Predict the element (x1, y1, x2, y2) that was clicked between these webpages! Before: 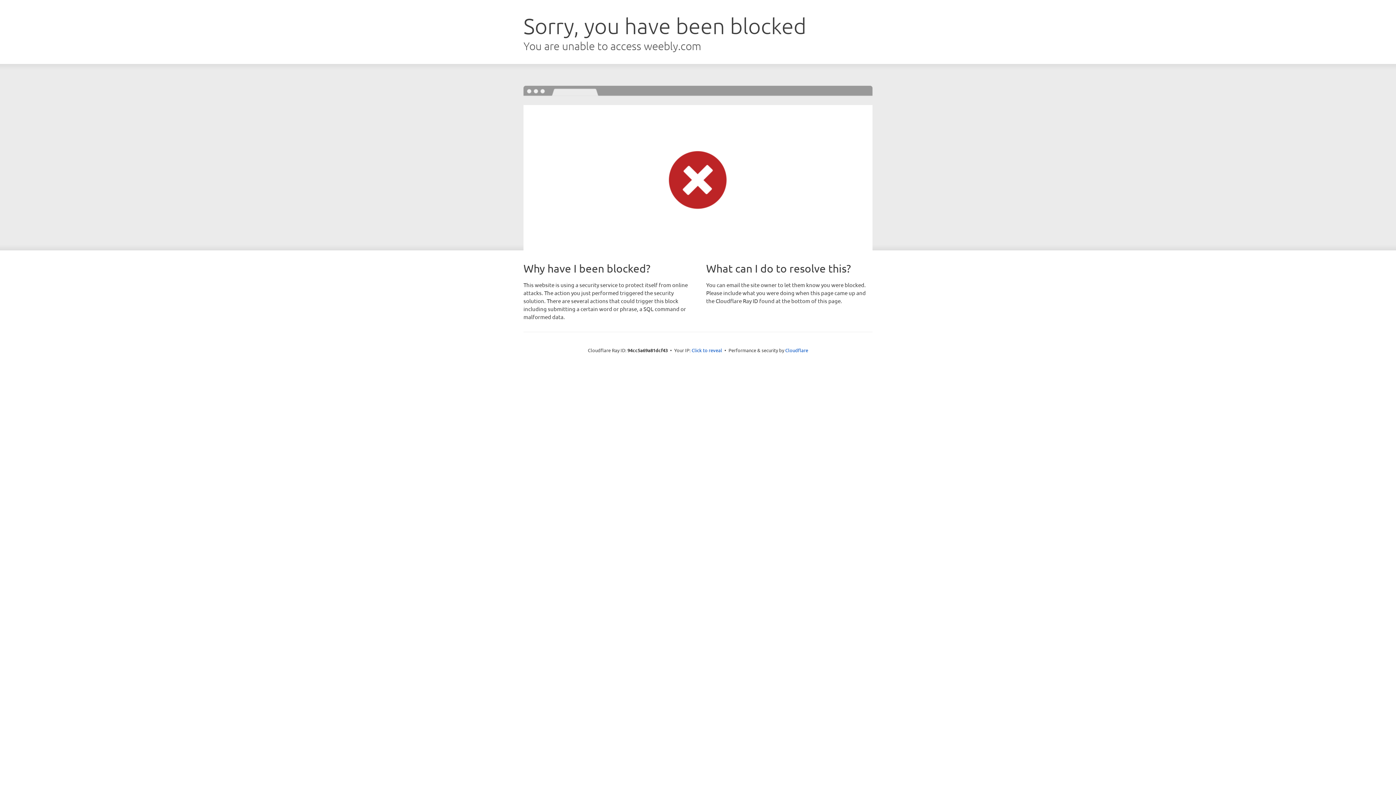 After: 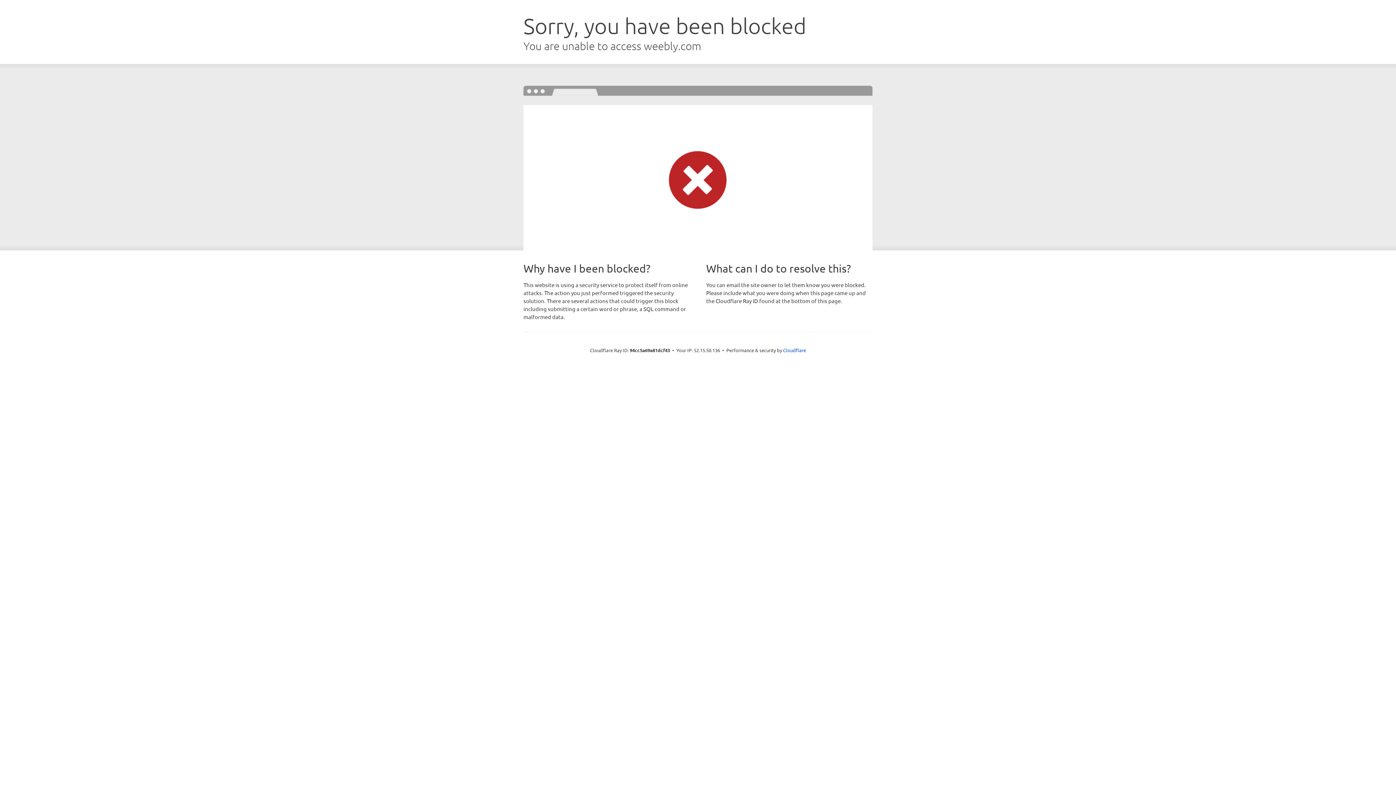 Action: label: Click to reveal bbox: (691, 346, 722, 353)